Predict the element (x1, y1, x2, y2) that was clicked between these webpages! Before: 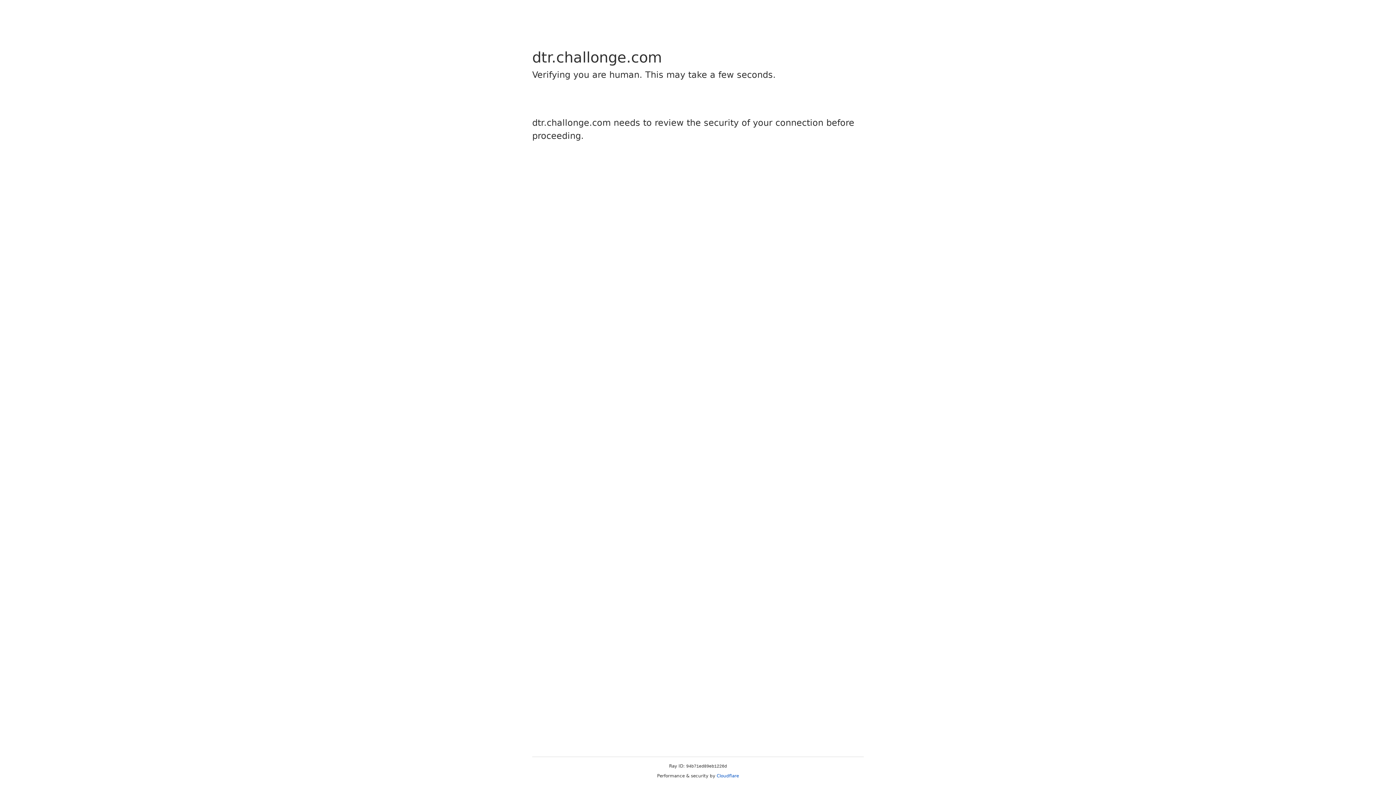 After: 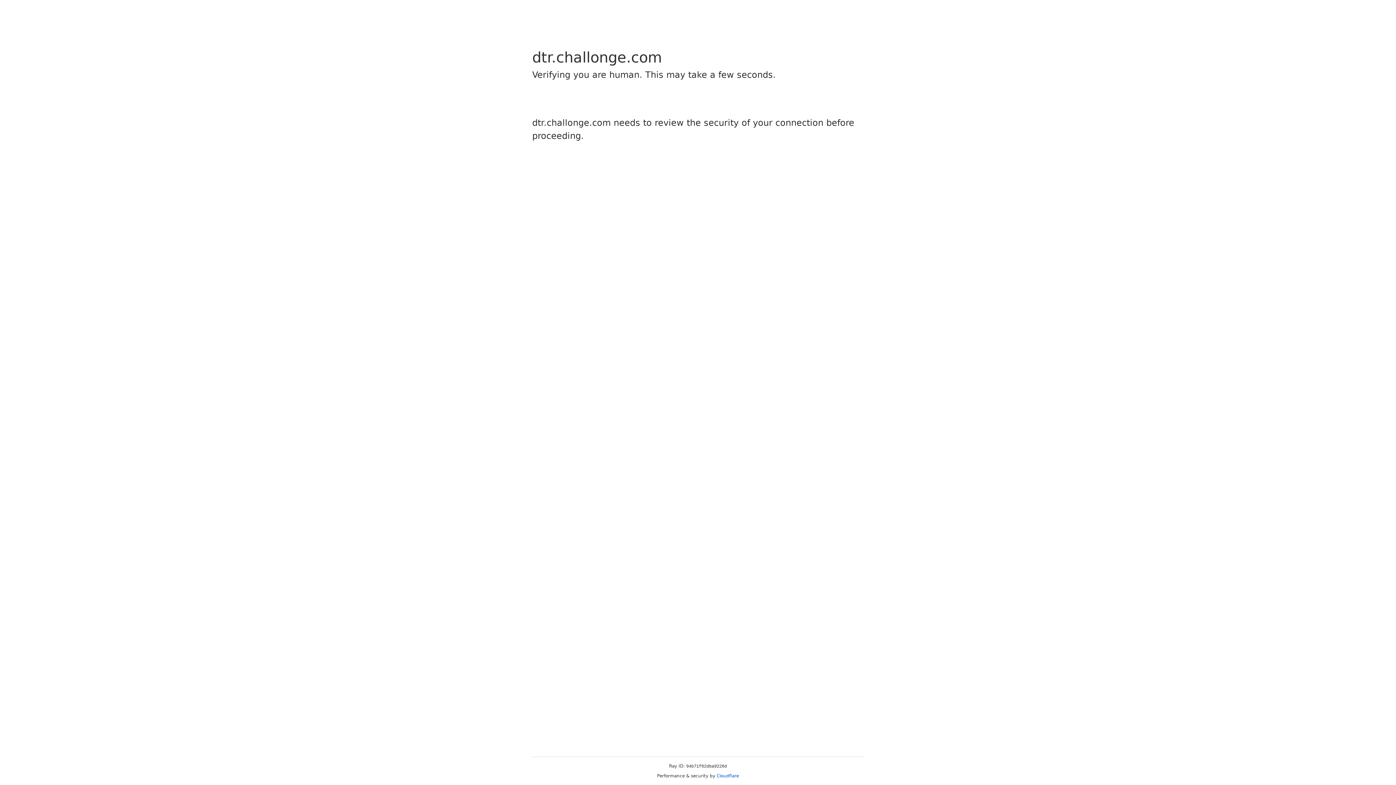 Action: bbox: (716, 773, 739, 778) label: Cloudflare